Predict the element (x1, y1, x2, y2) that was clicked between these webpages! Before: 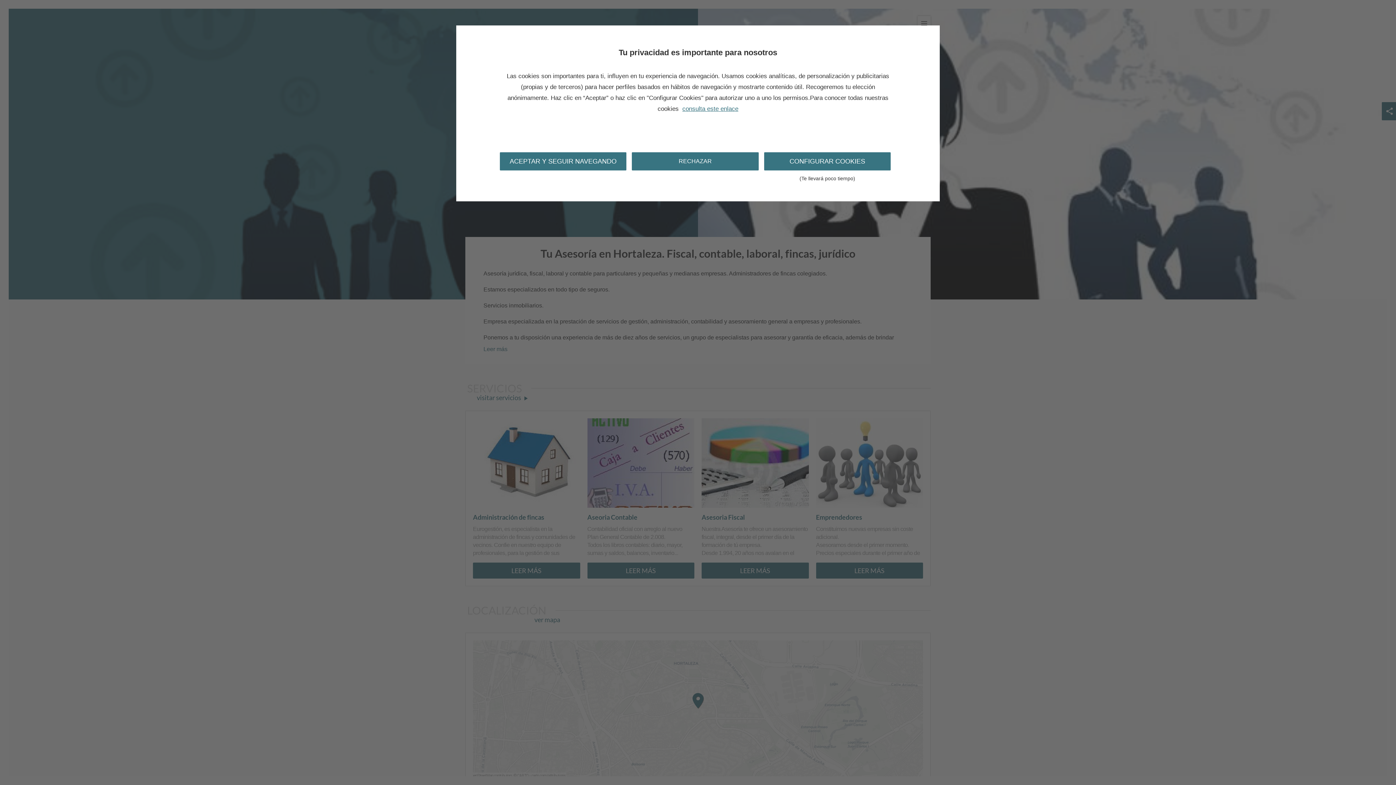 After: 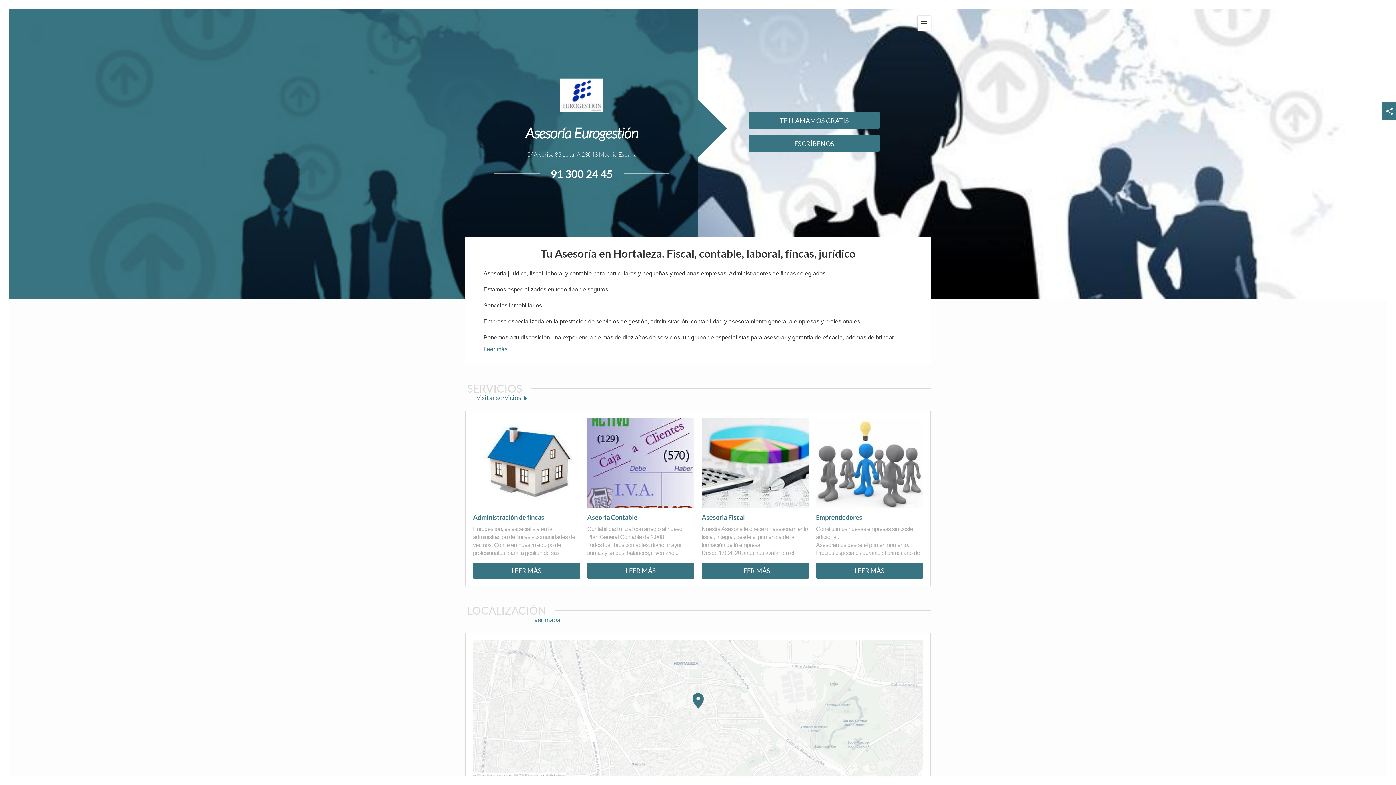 Action: label: ACEPTAR Y SEGUIR NAVEGANDO bbox: (500, 152, 626, 170)